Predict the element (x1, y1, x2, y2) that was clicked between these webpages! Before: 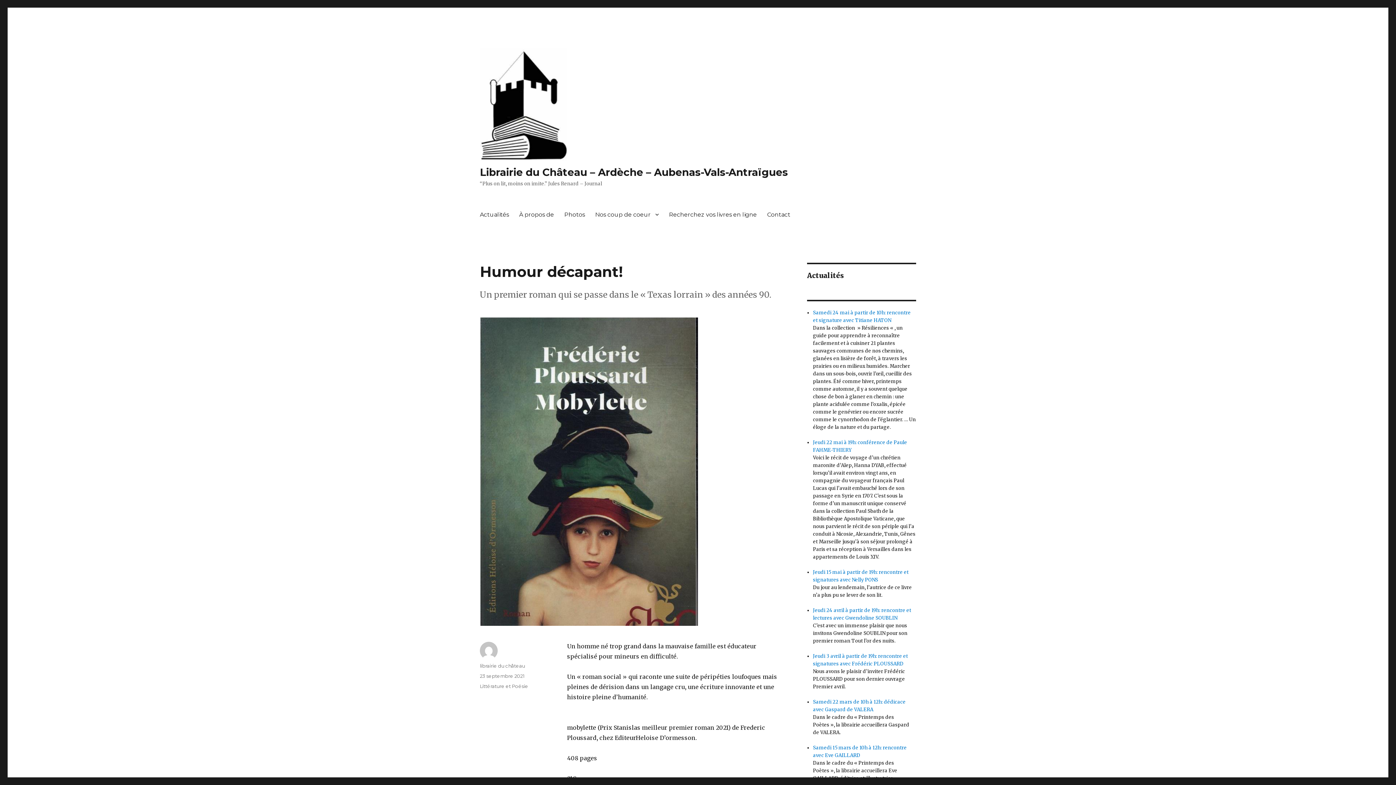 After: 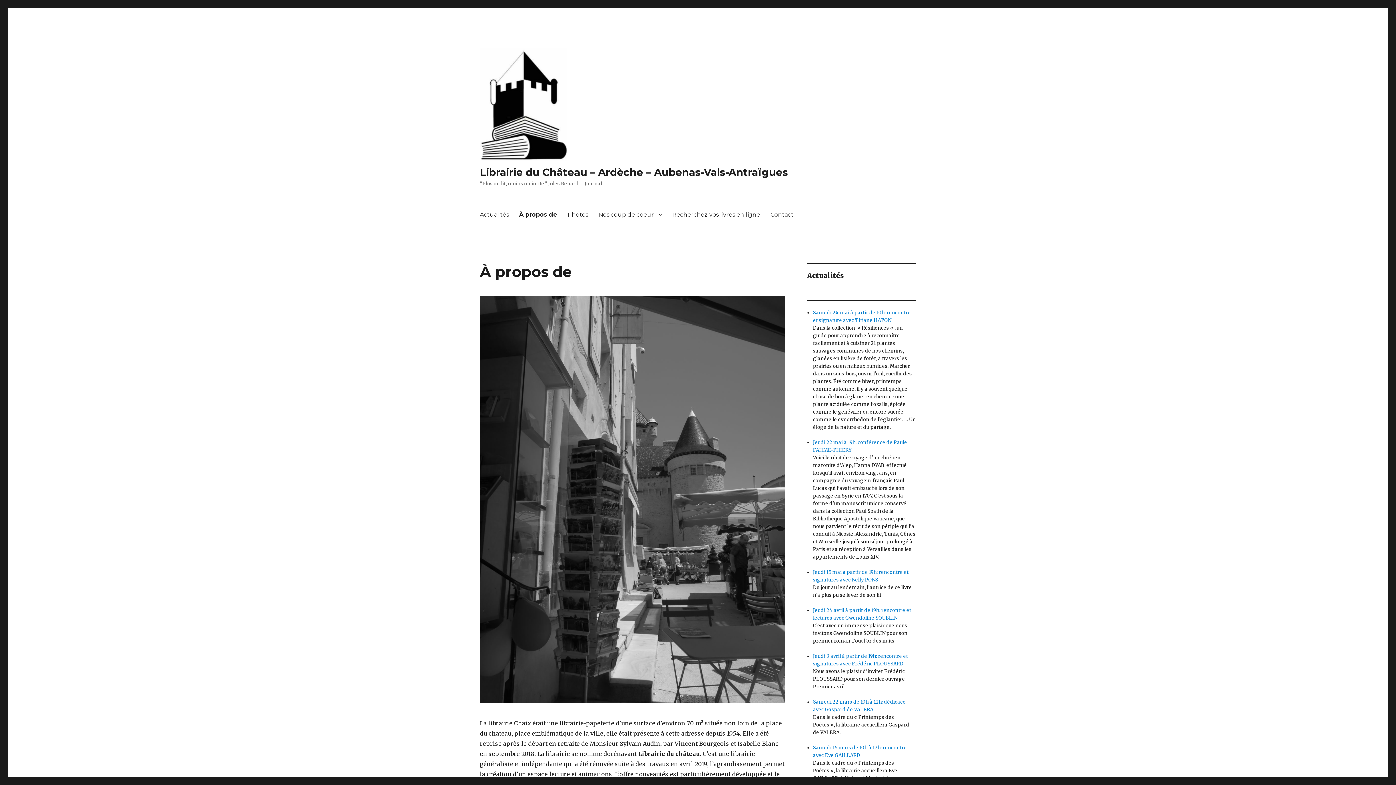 Action: label: À propos de bbox: (514, 206, 559, 222)